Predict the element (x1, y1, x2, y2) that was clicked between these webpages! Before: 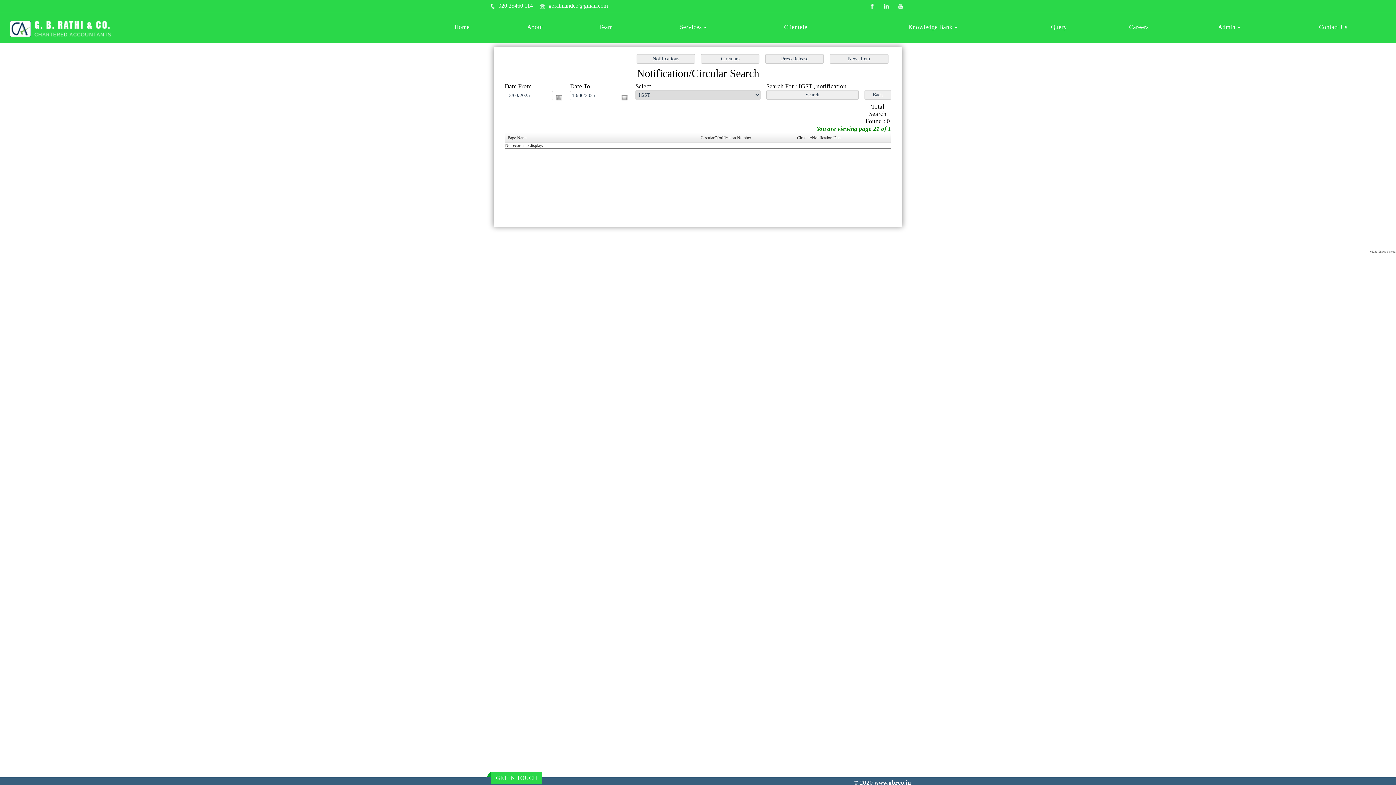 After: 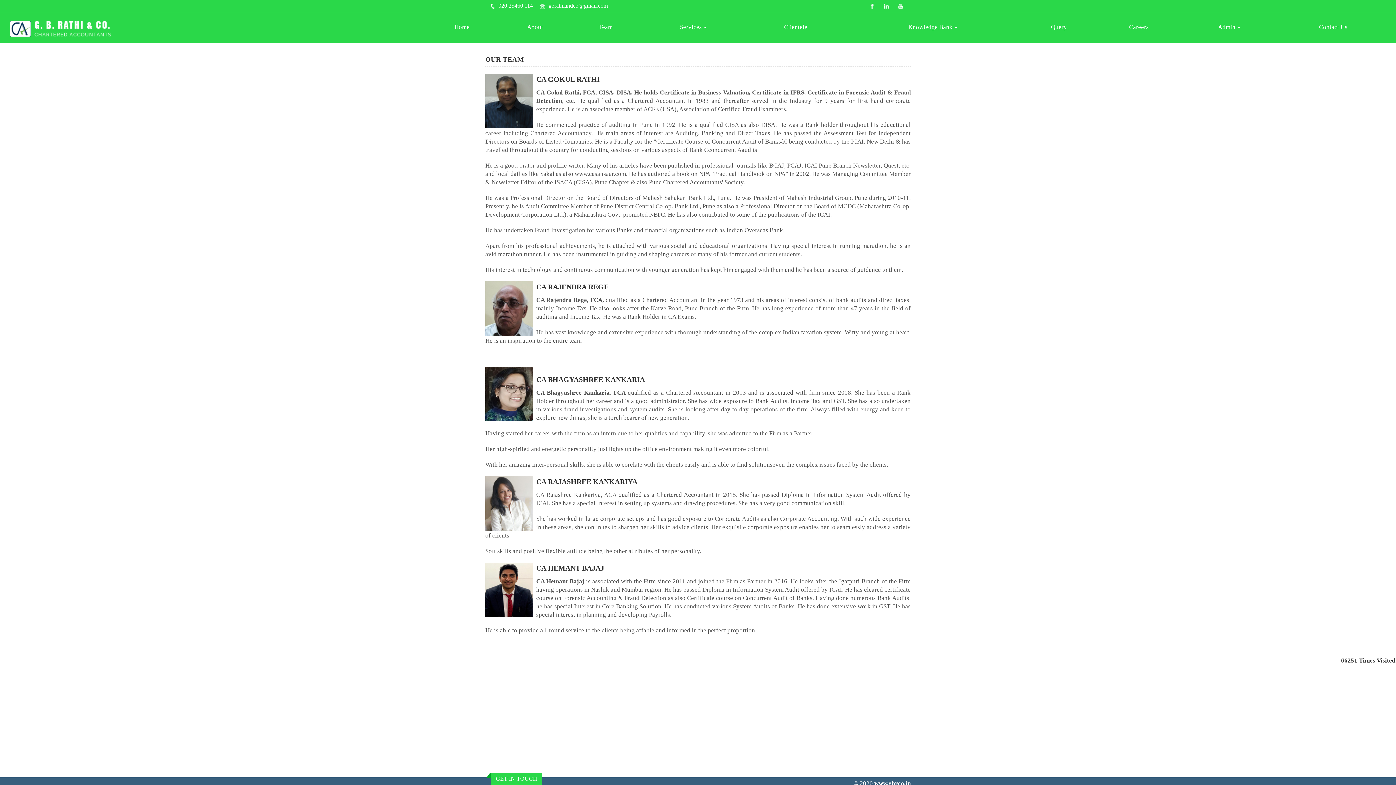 Action: label: Team bbox: (572, 16, 639, 38)